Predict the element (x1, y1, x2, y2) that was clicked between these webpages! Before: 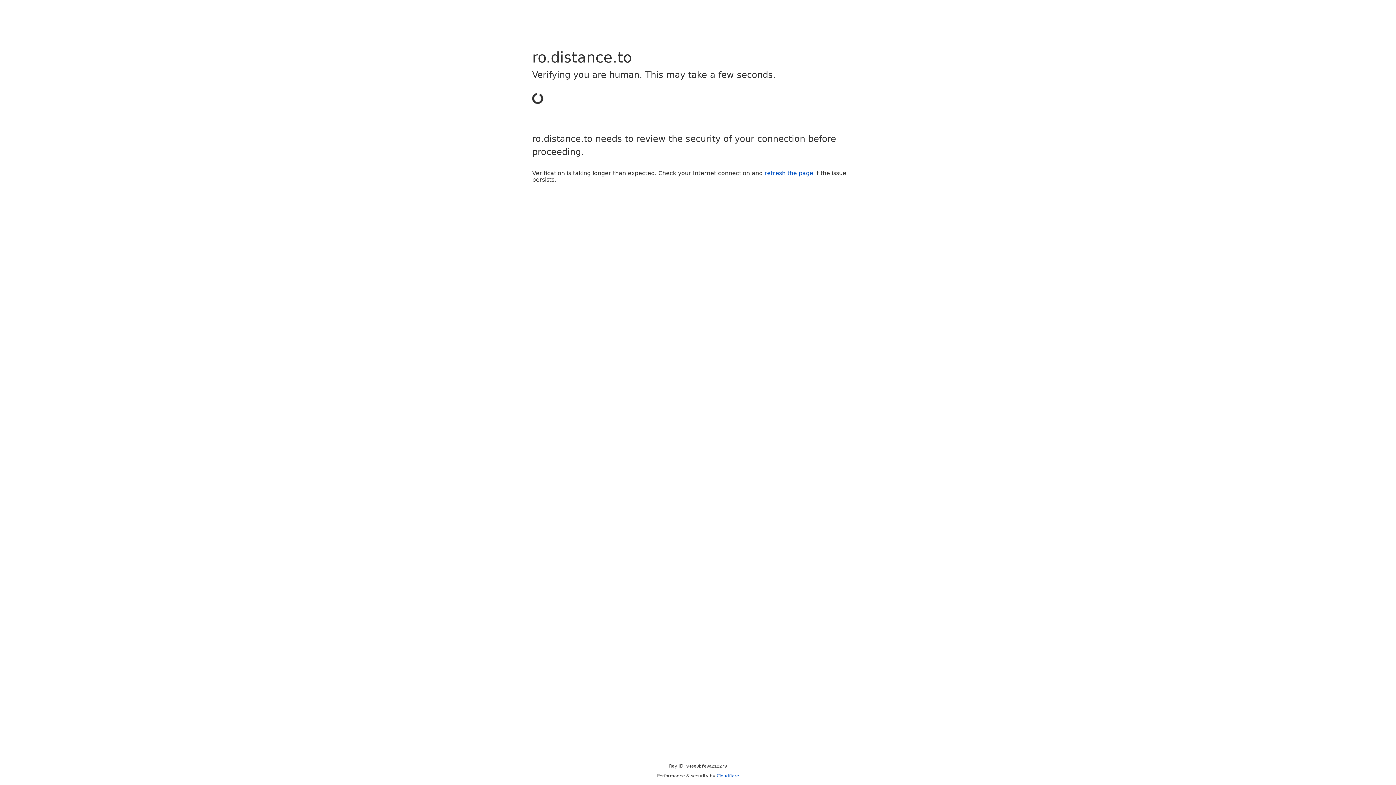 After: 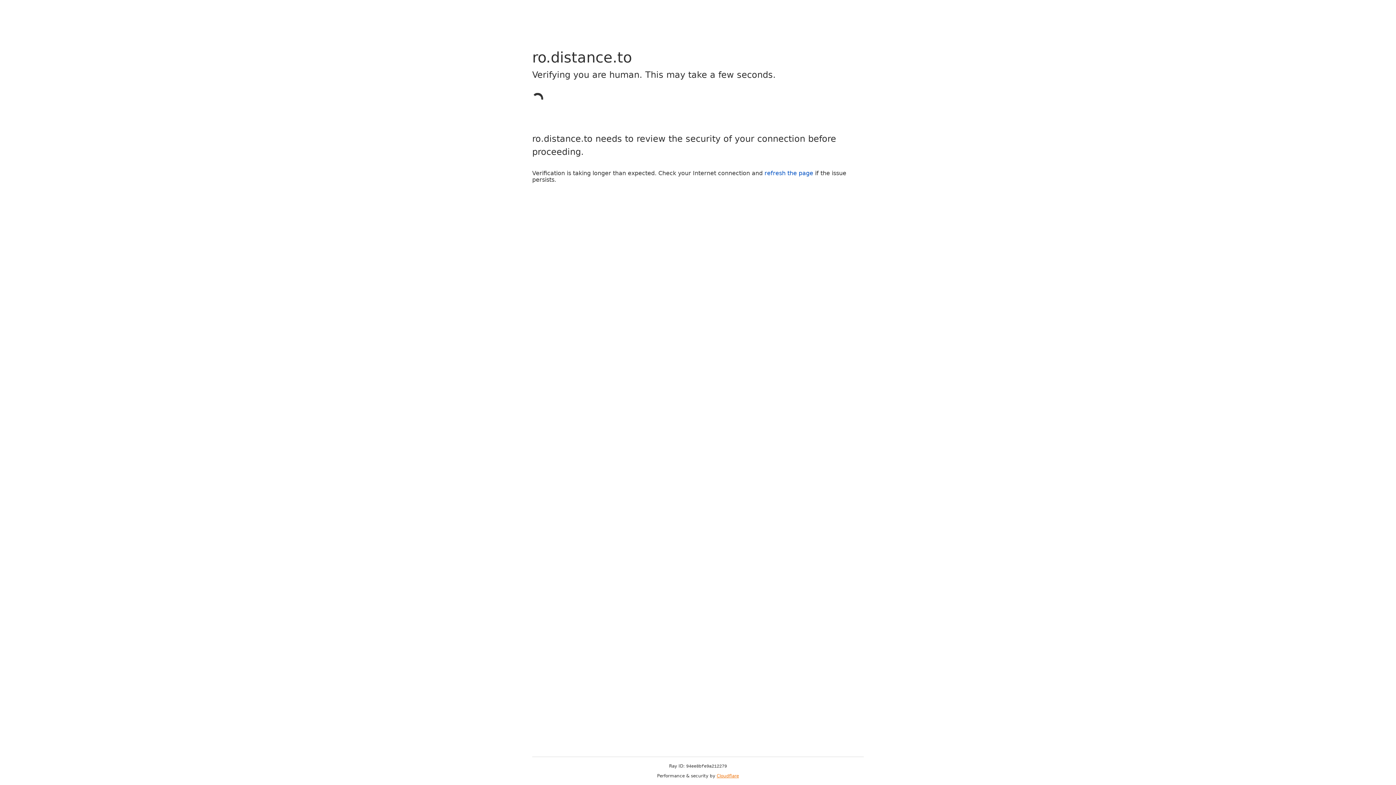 Action: label: Cloudflare bbox: (716, 773, 739, 778)